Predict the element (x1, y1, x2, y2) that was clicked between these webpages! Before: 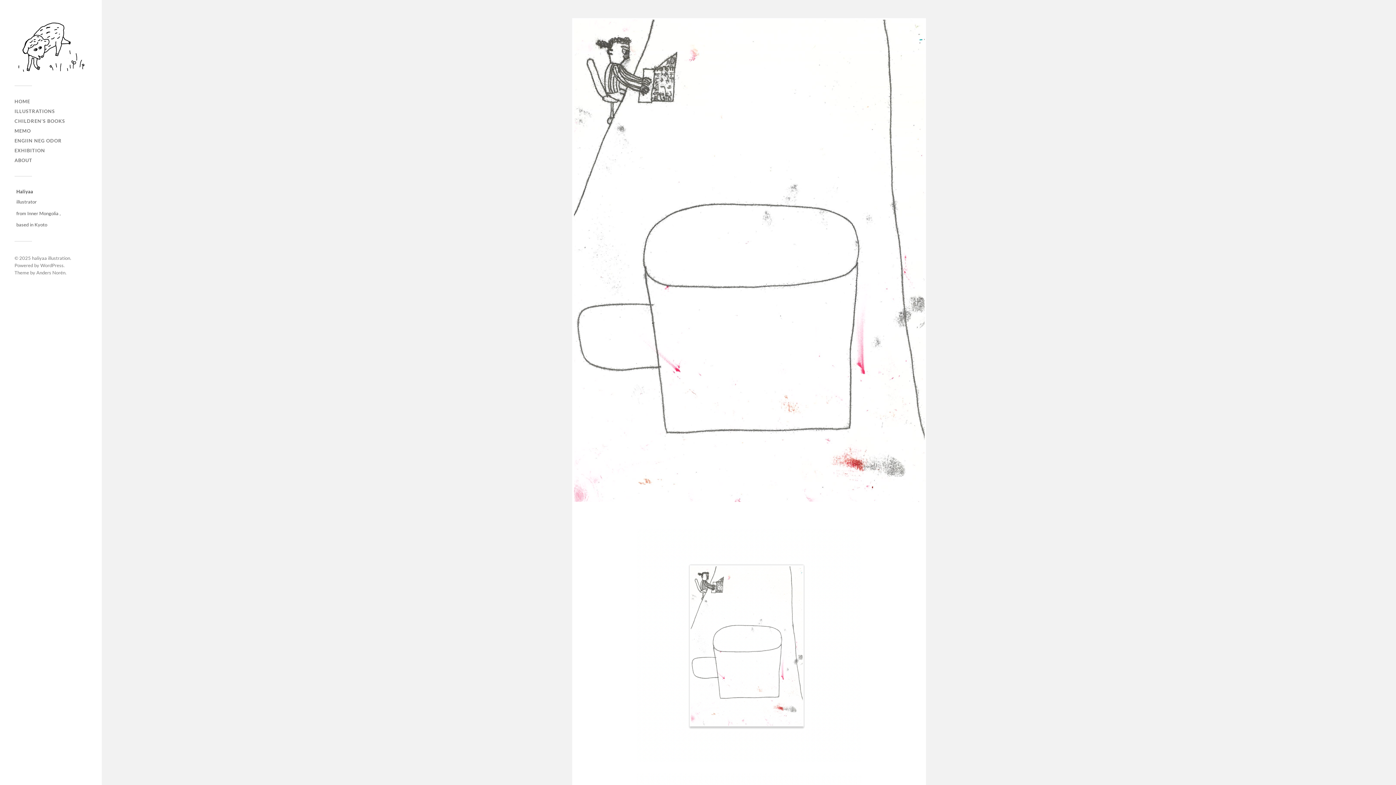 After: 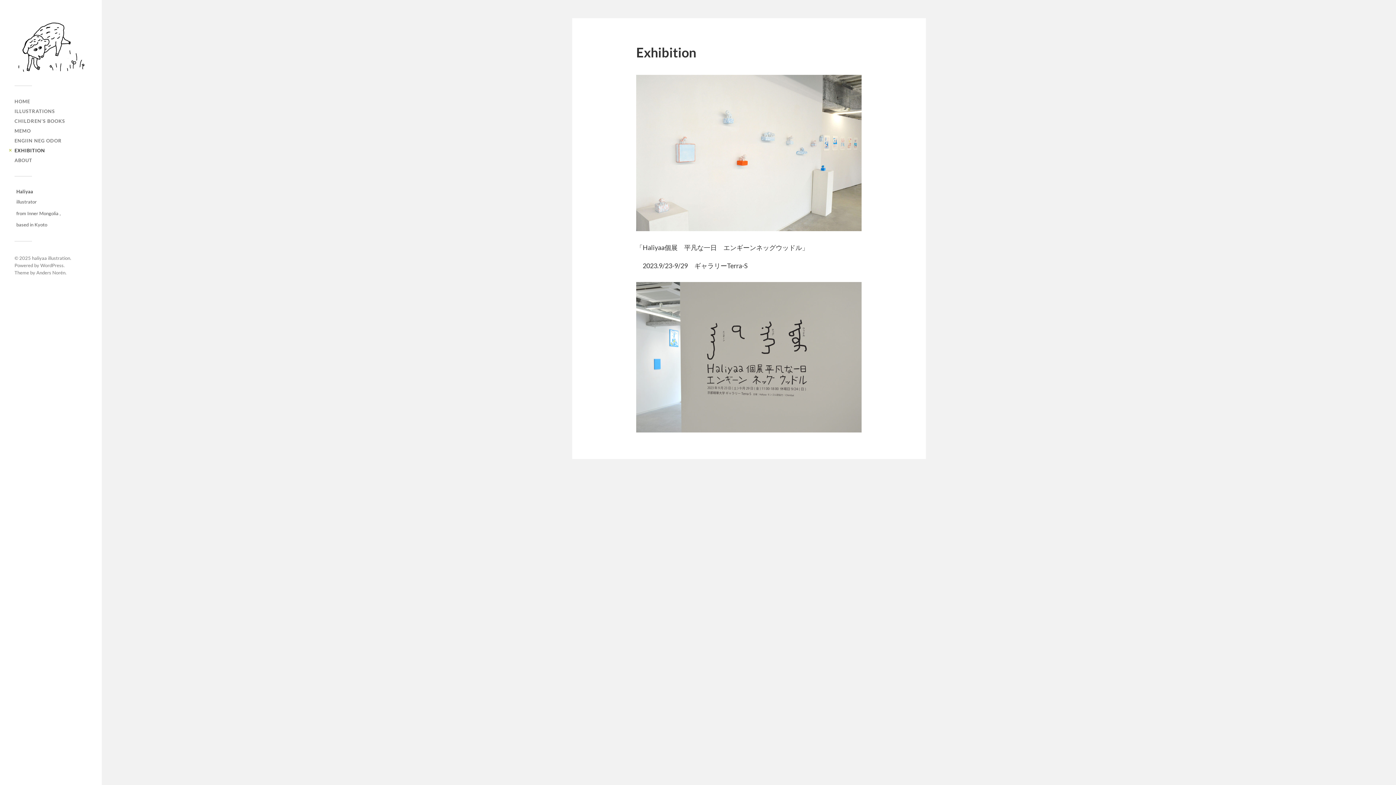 Action: bbox: (14, 147, 45, 153) label: EXHIBITION